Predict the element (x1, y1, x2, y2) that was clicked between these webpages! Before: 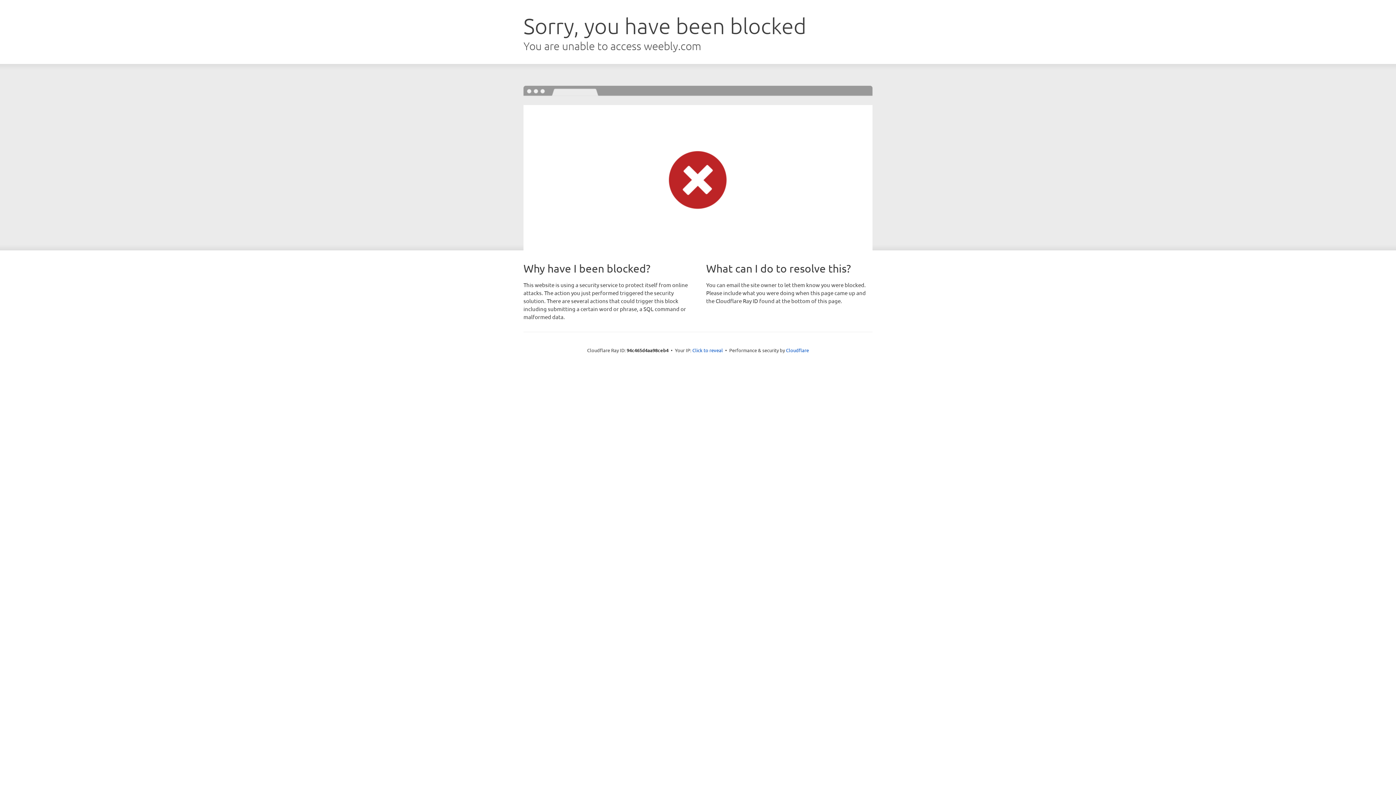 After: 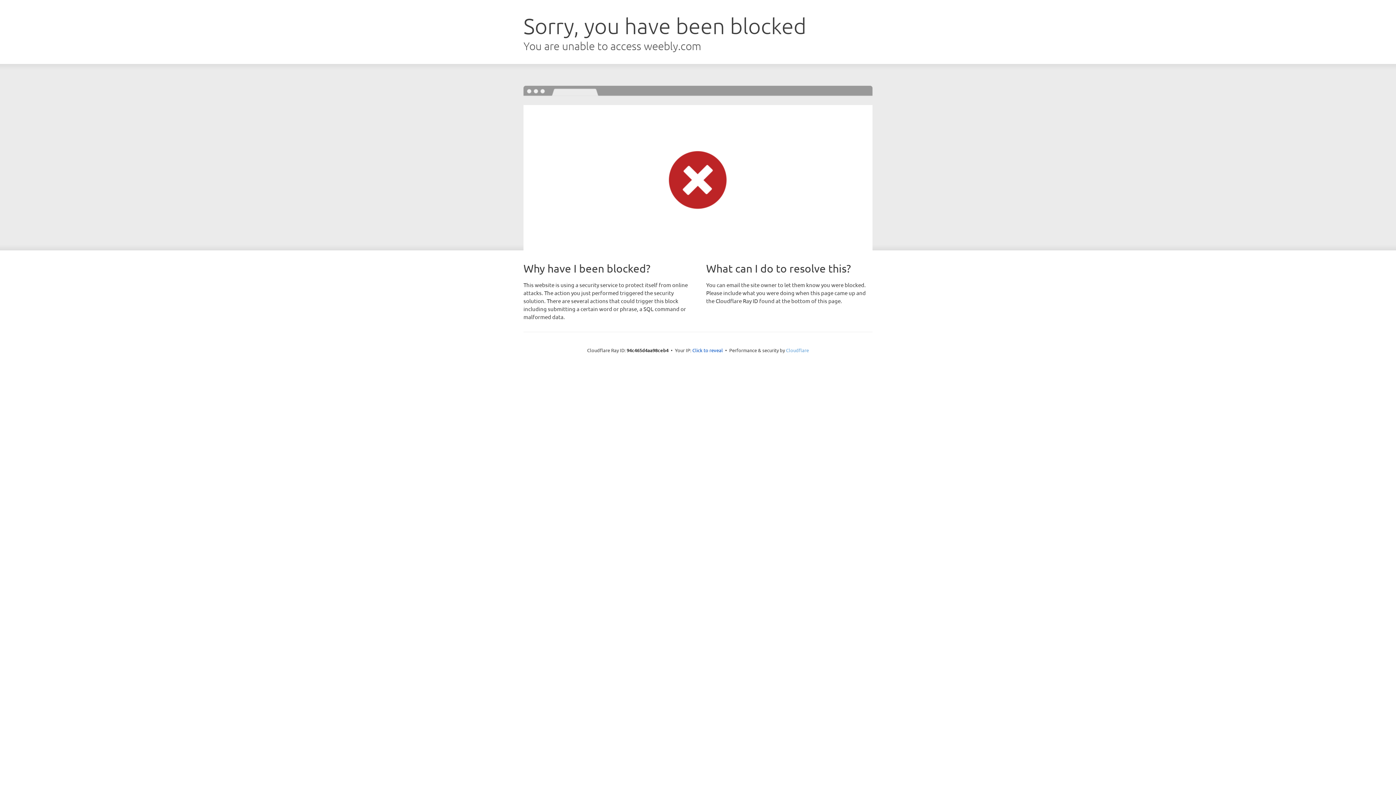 Action: label: Cloudflare bbox: (786, 347, 809, 353)